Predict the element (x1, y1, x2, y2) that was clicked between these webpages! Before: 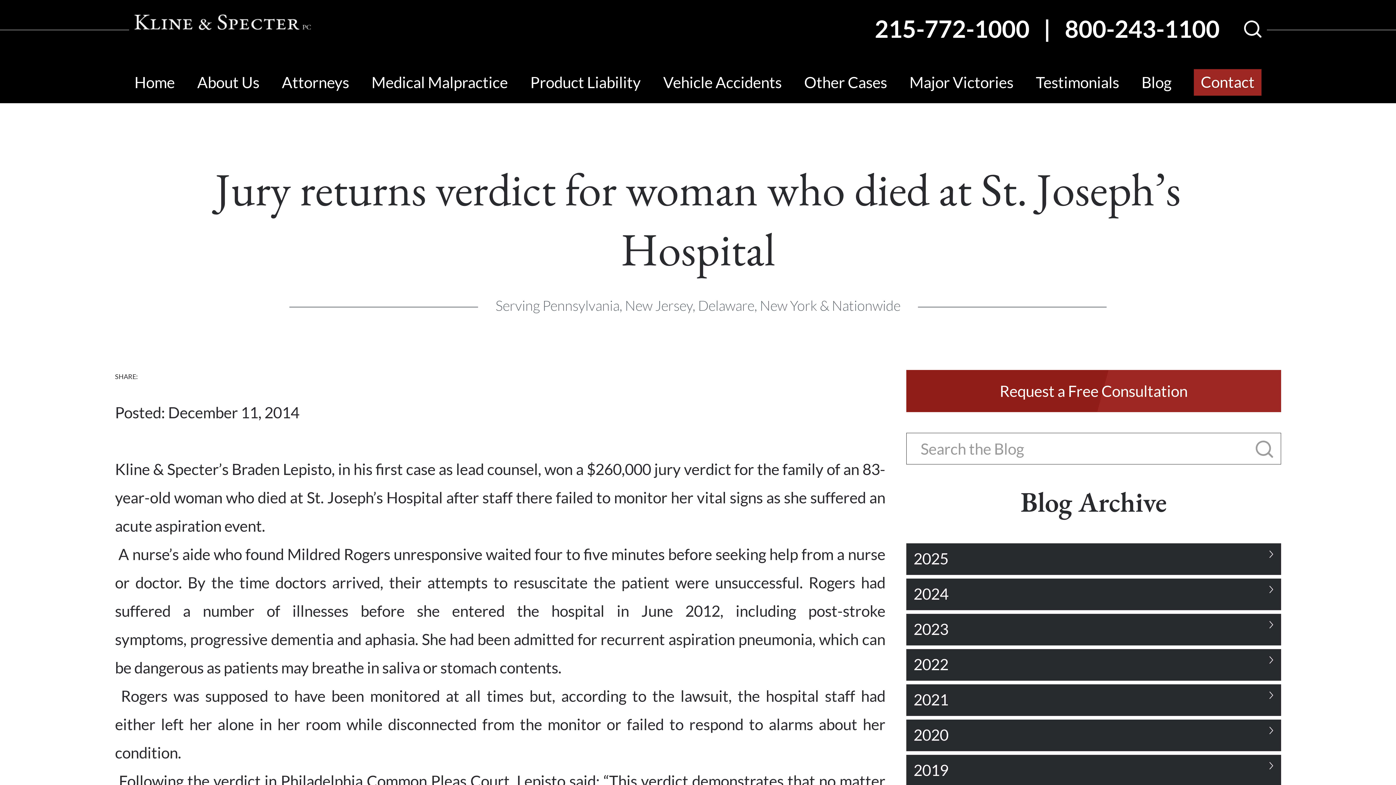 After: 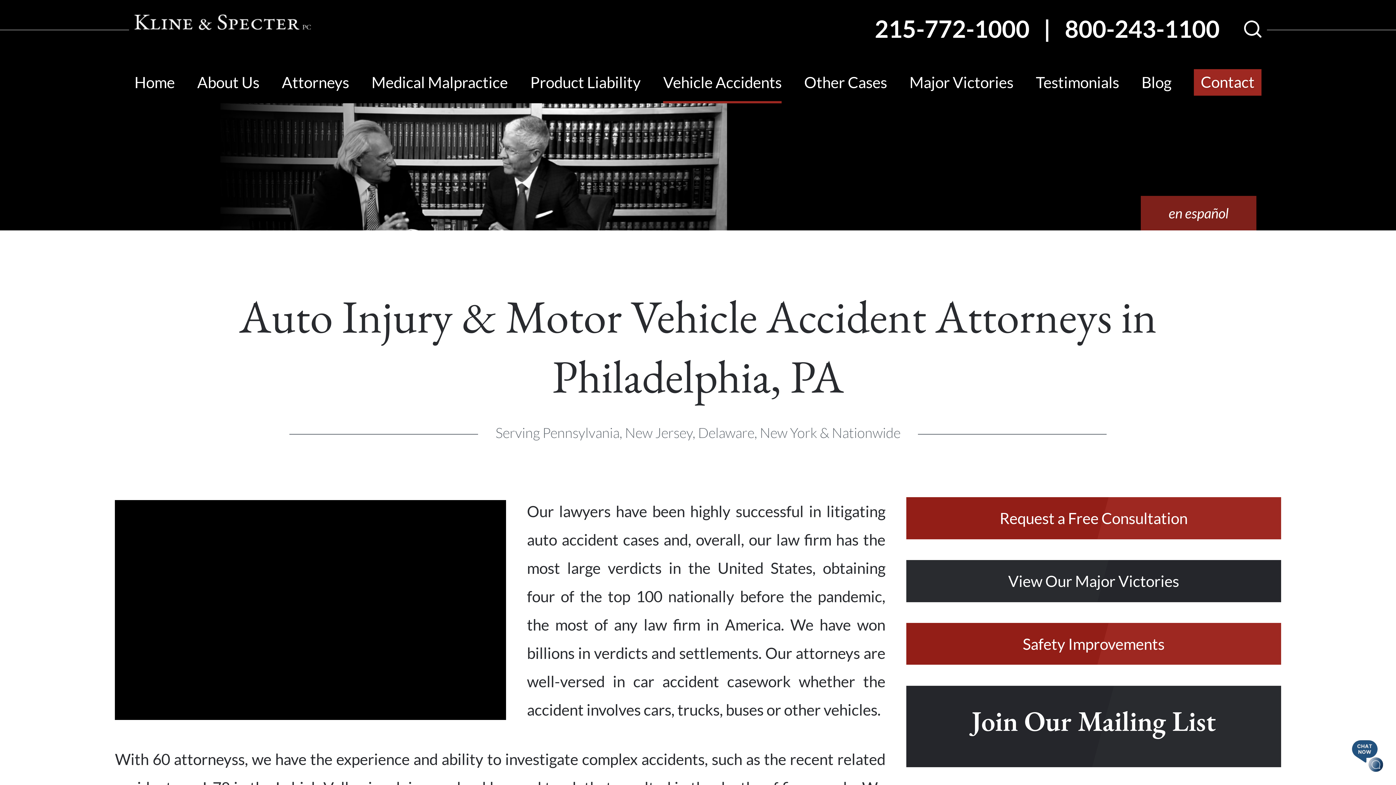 Action: label: Vehicle Accidents bbox: (663, 69, 781, 108)